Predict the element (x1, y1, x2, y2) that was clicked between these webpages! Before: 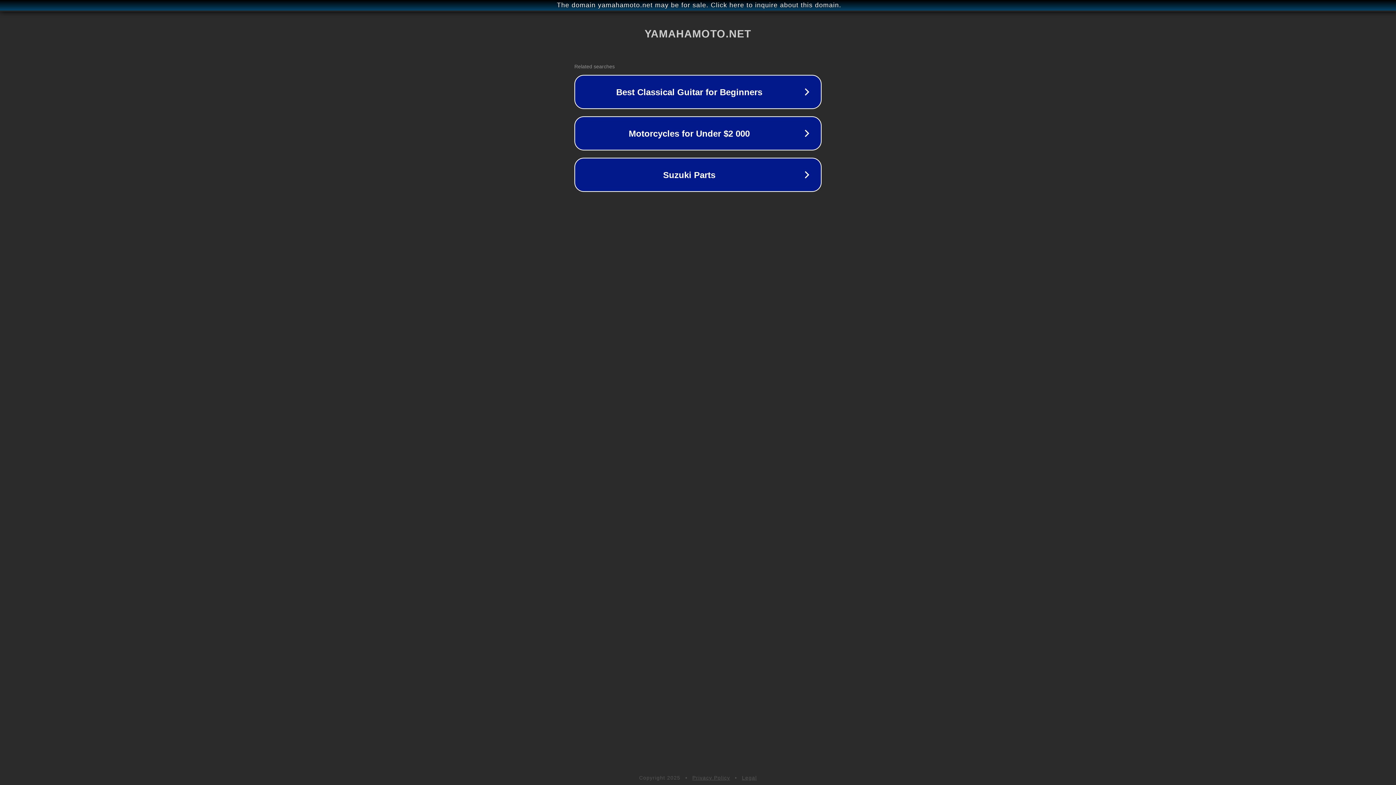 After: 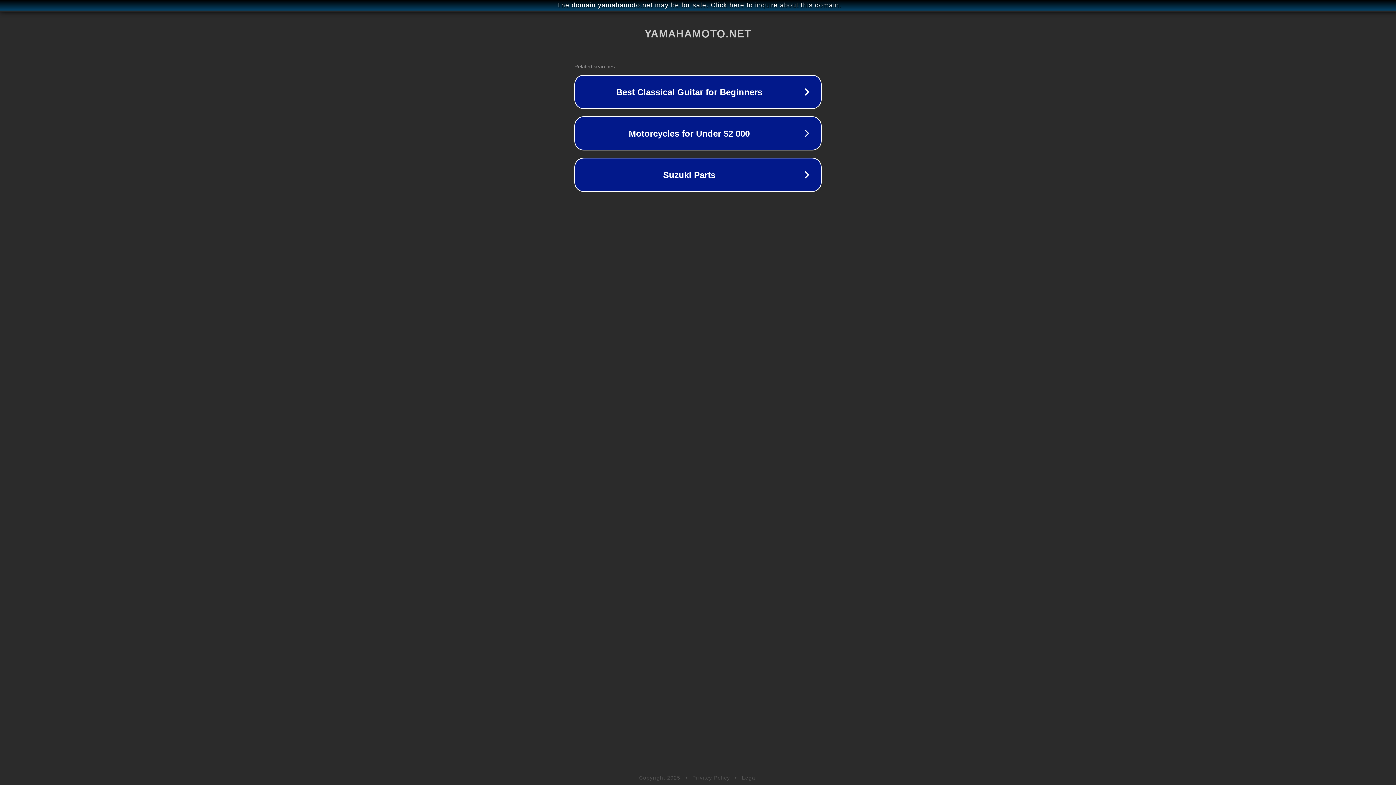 Action: bbox: (692, 775, 730, 781) label: Privacy Policy